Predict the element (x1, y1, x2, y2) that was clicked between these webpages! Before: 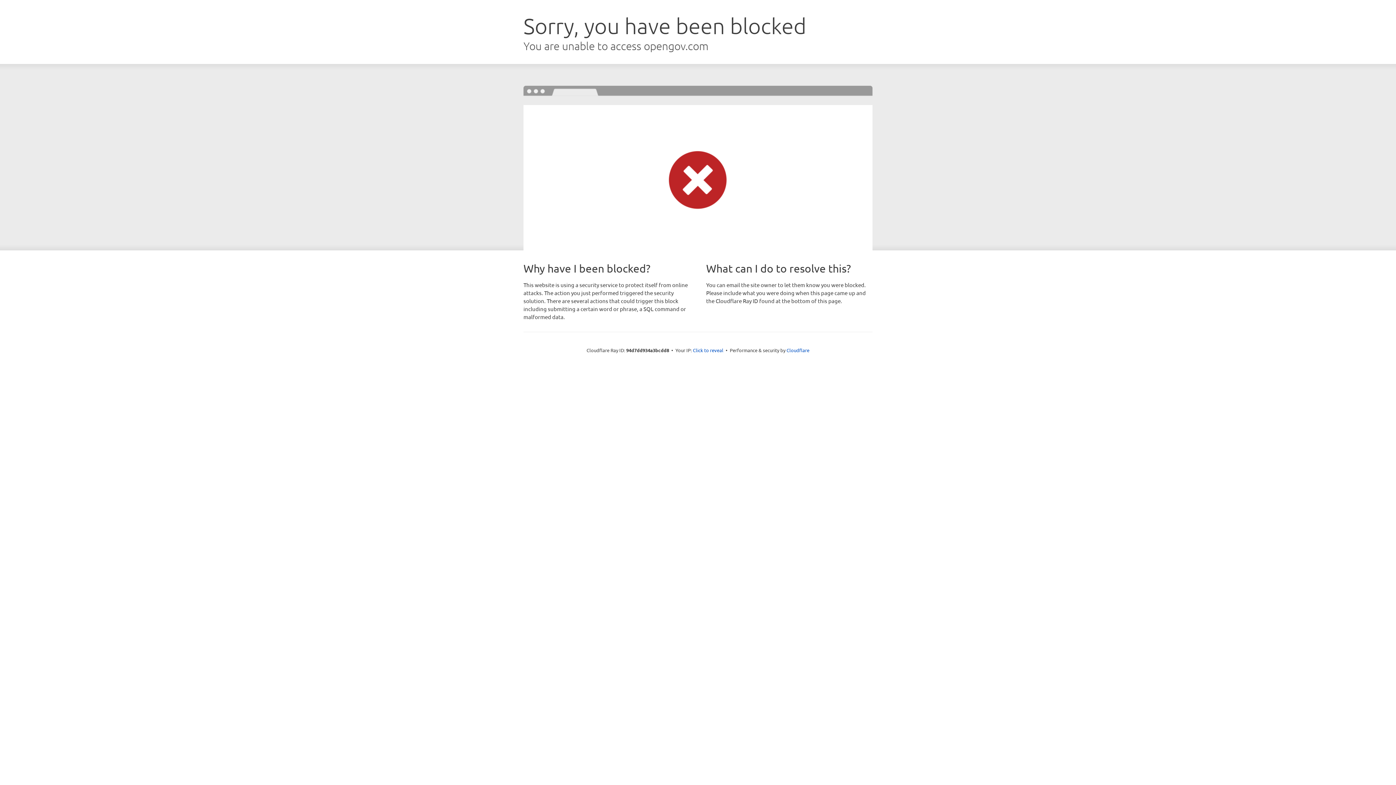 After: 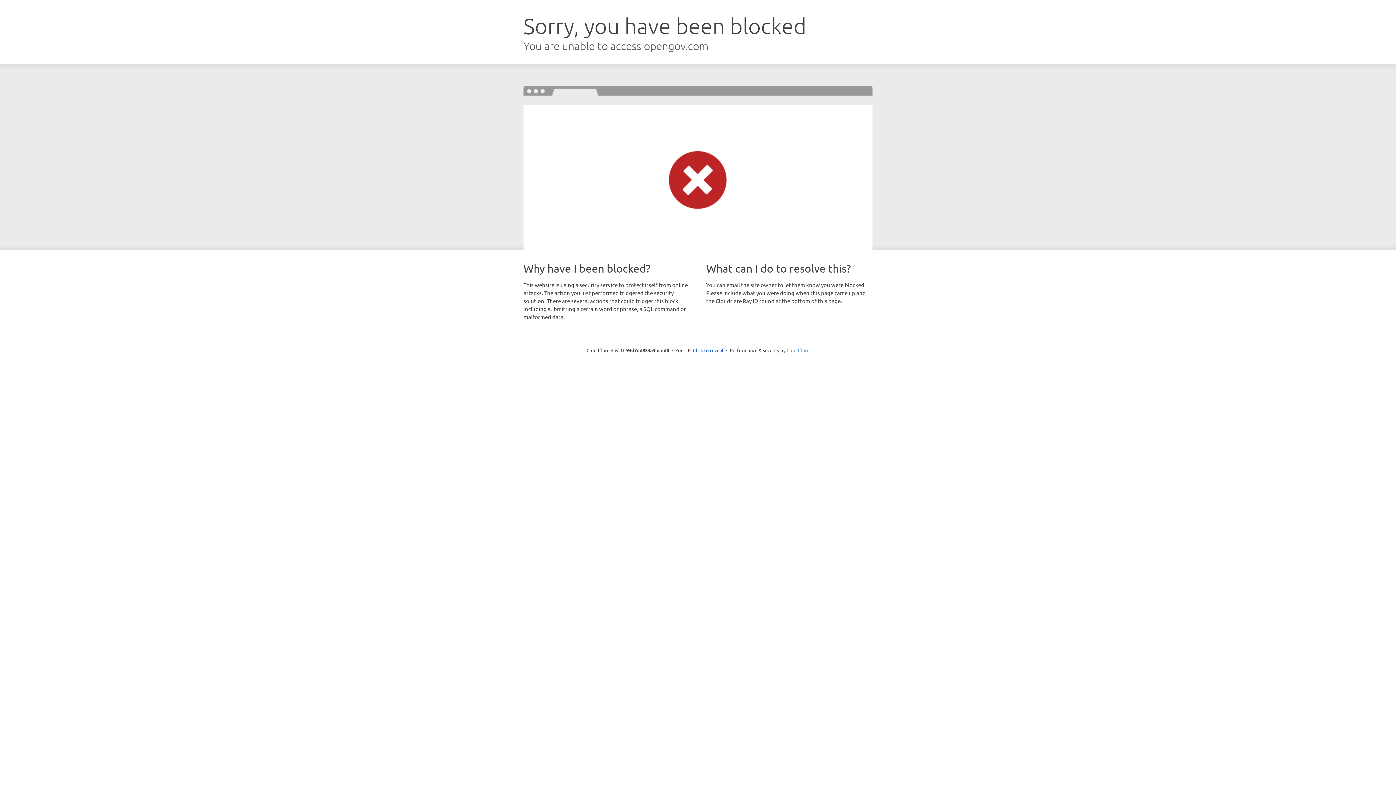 Action: bbox: (786, 347, 809, 353) label: Cloudflare